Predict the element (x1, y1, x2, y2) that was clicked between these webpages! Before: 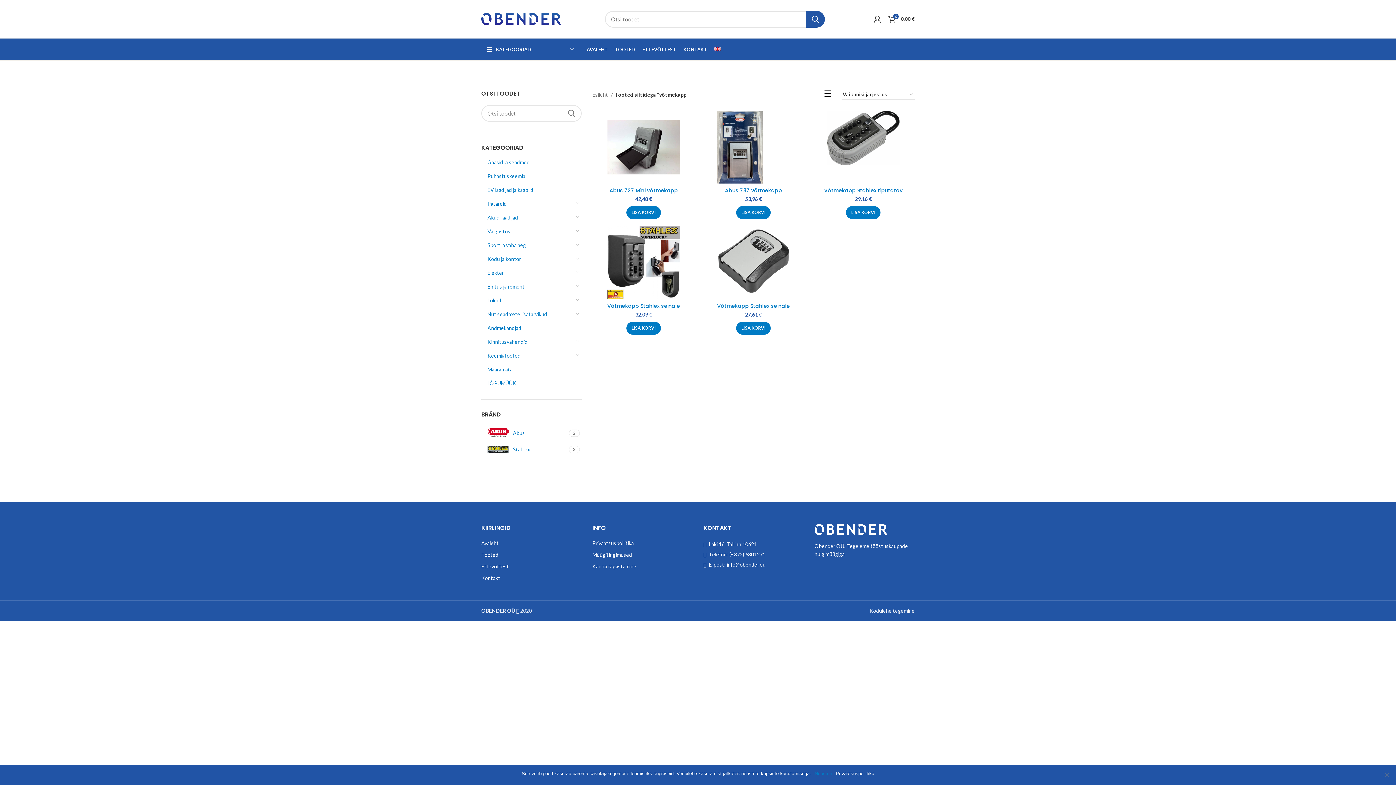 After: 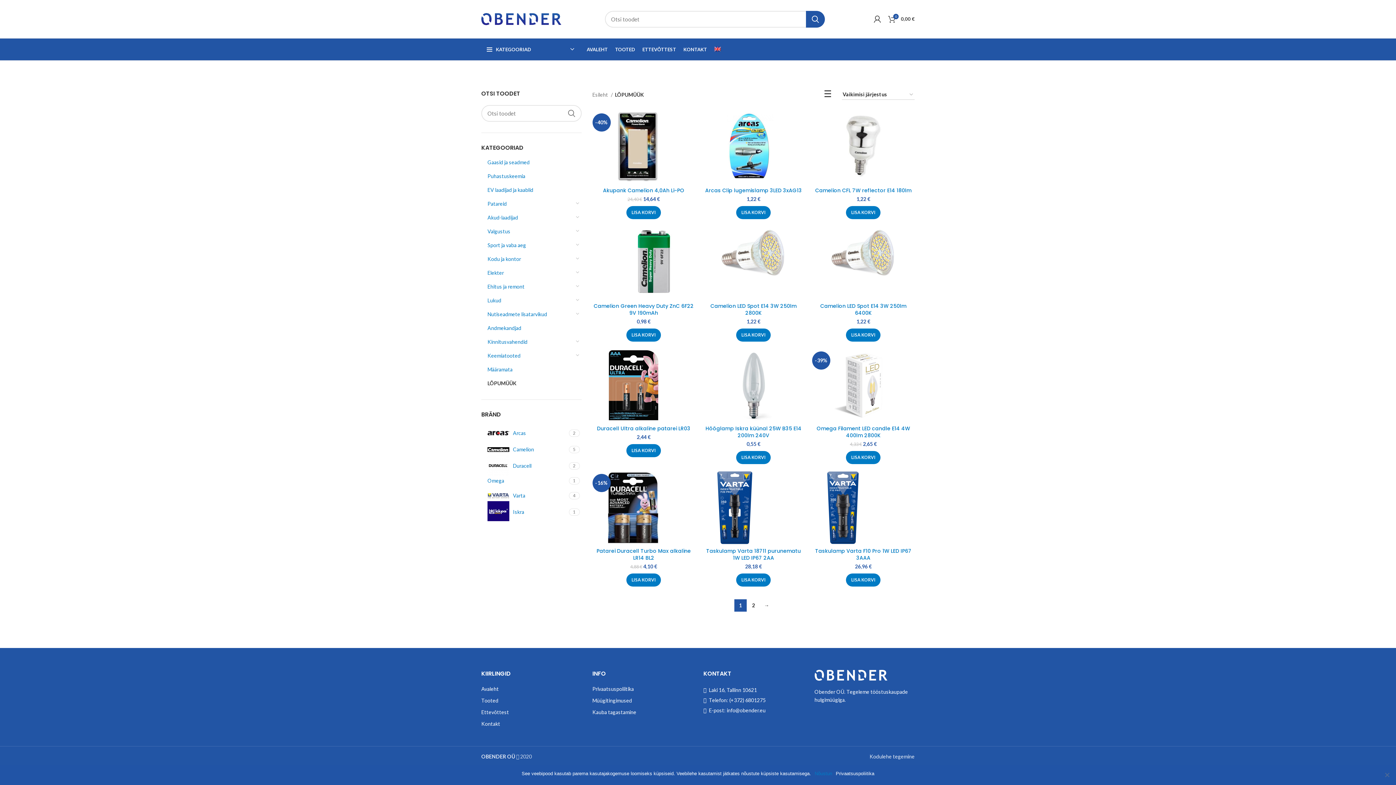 Action: label: LÕPUMÜÜK bbox: (487, 376, 572, 390)